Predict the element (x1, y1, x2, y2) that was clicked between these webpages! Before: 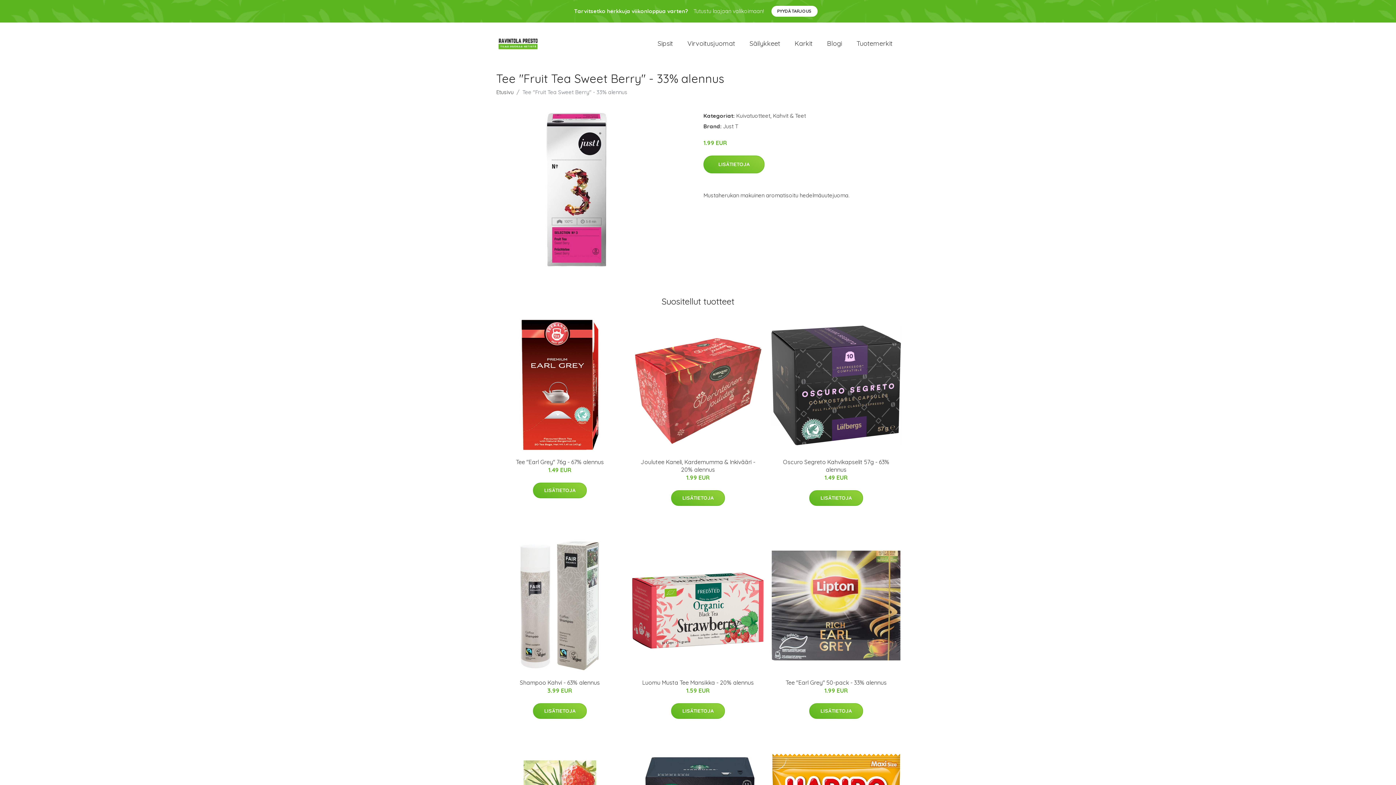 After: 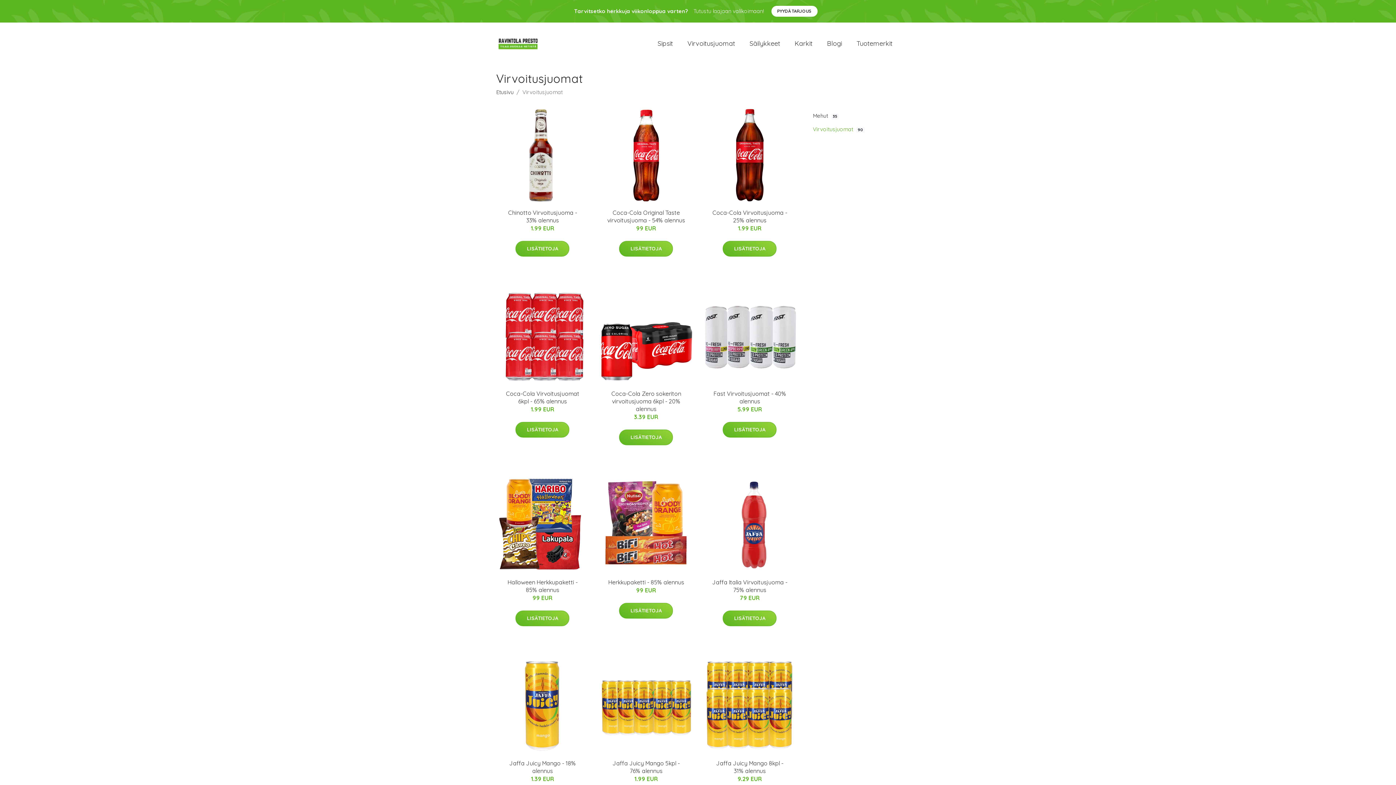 Action: bbox: (680, 31, 742, 55) label: Virvoitusjuomat